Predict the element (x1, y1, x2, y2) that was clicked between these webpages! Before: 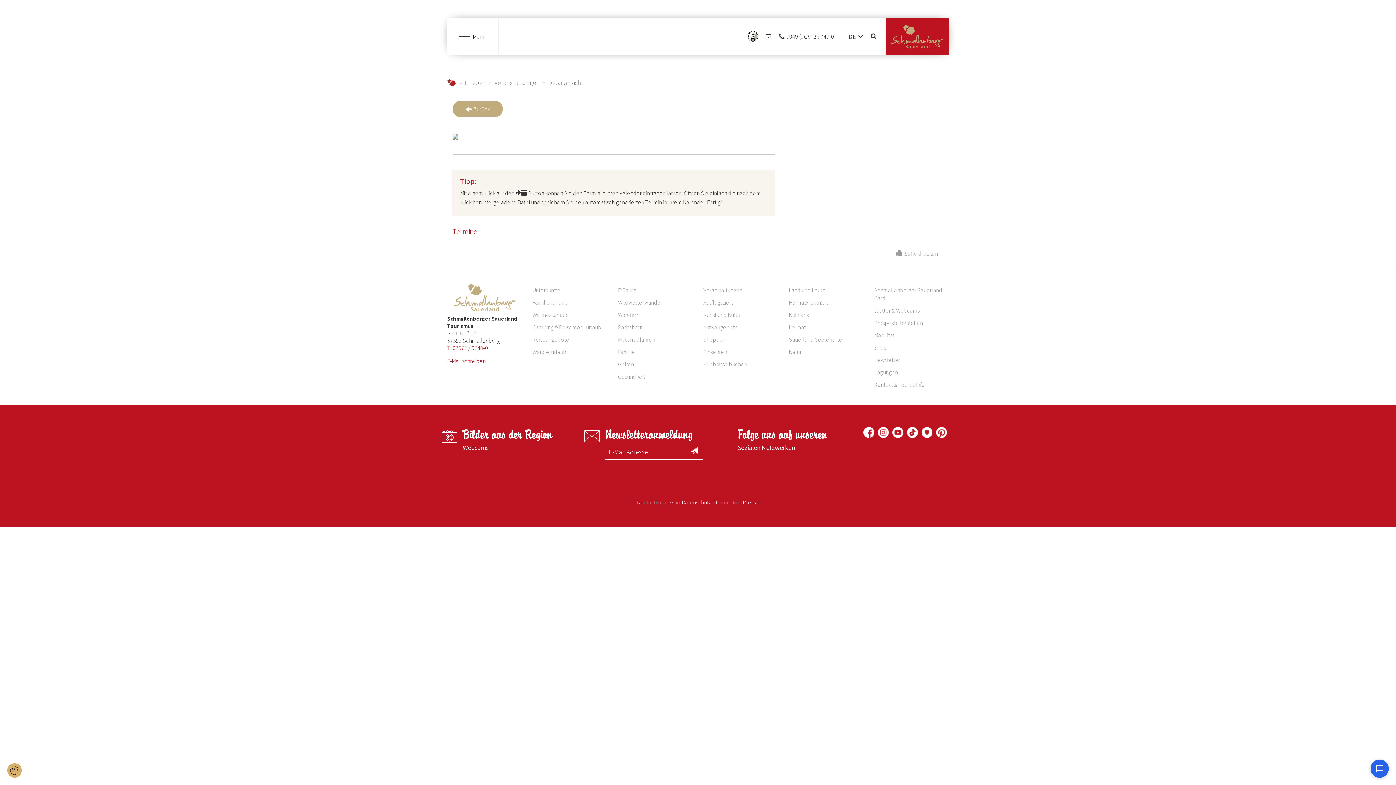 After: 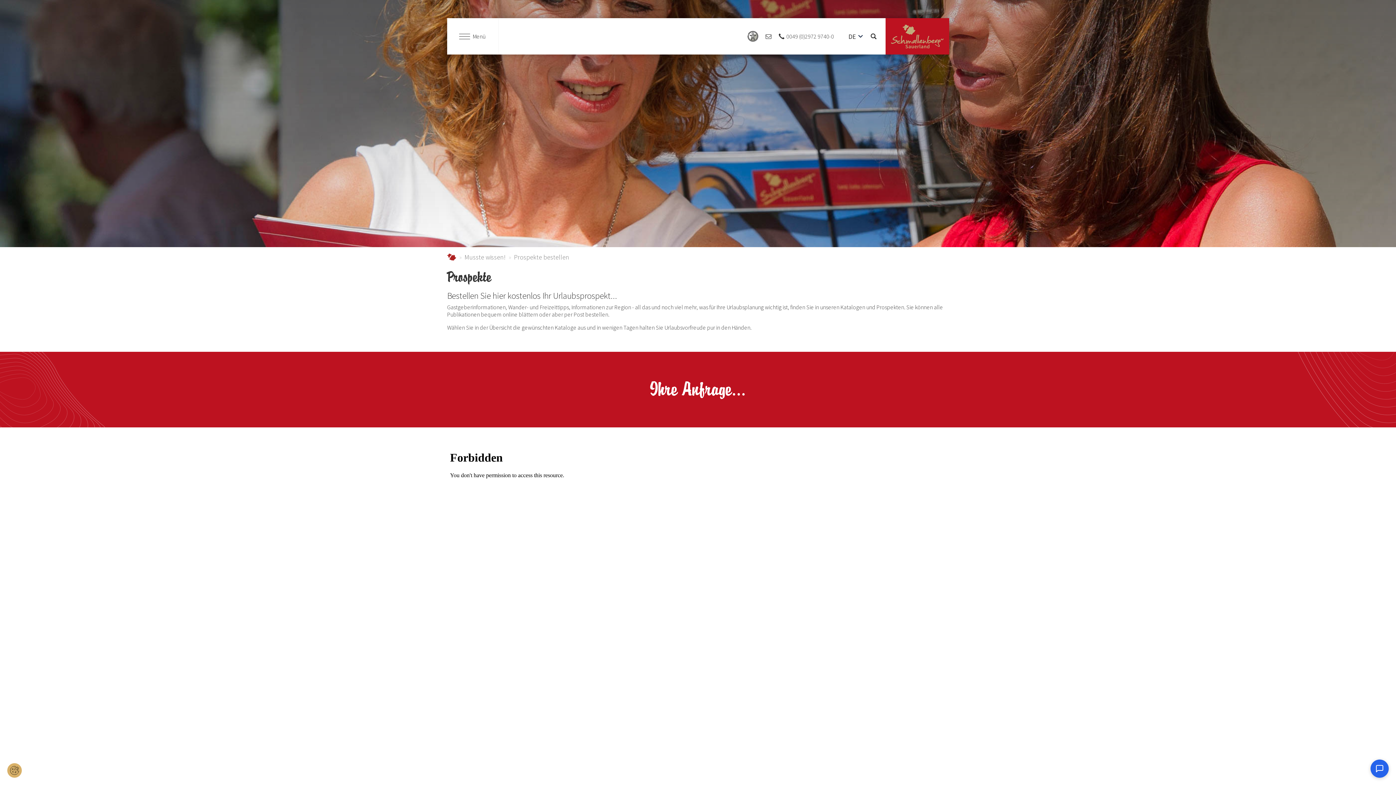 Action: bbox: (874, 319, 923, 326) label: Prospekte bestellen